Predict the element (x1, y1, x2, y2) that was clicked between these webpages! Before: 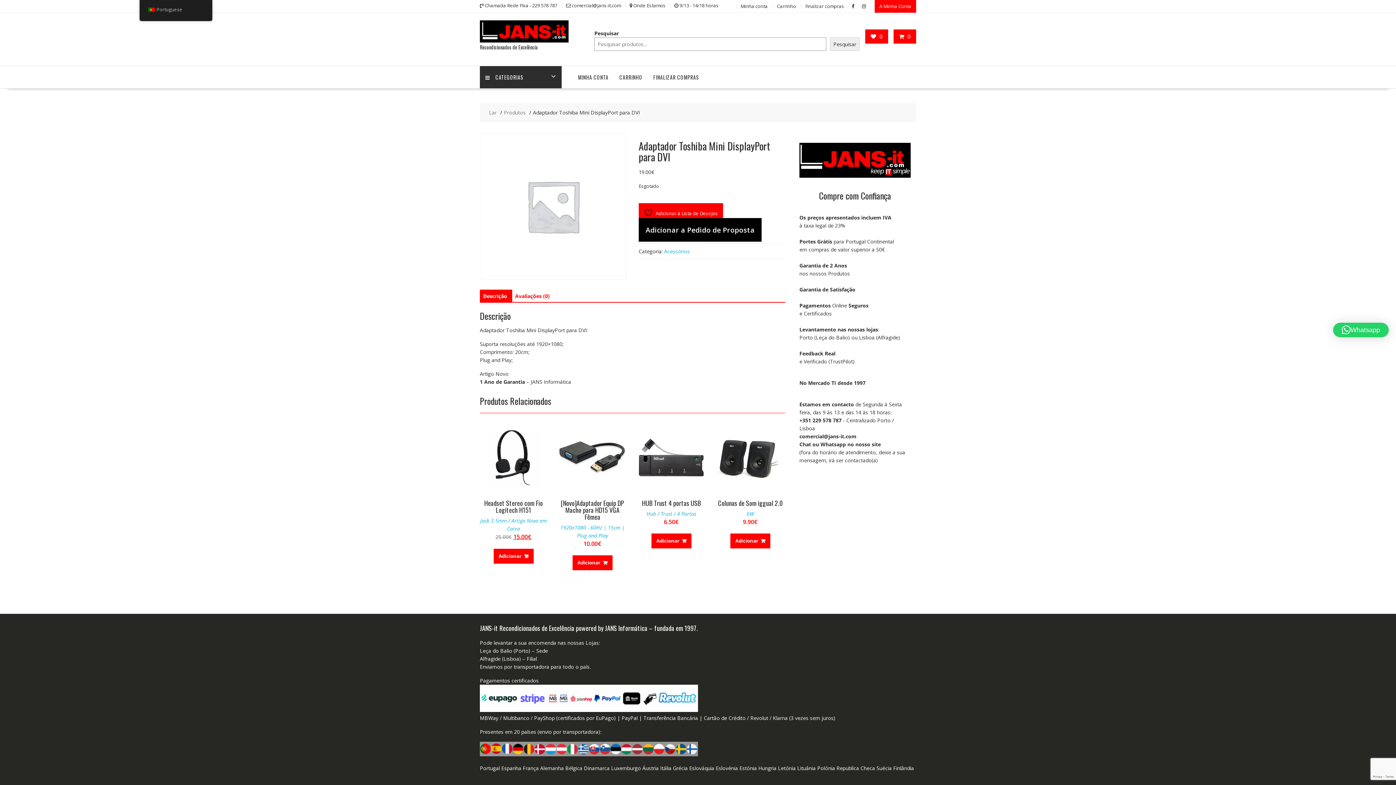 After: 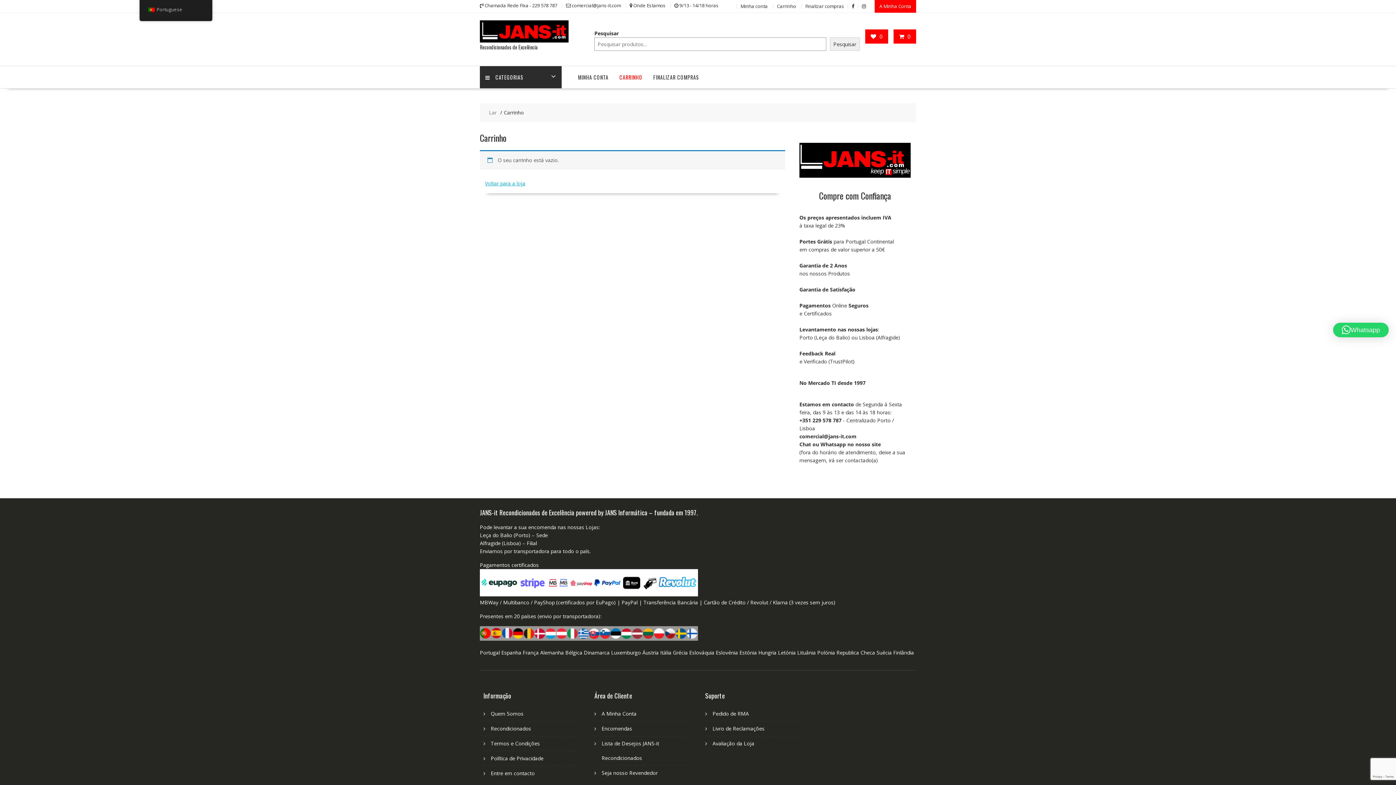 Action: label: CARRINHO bbox: (614, 66, 648, 88)